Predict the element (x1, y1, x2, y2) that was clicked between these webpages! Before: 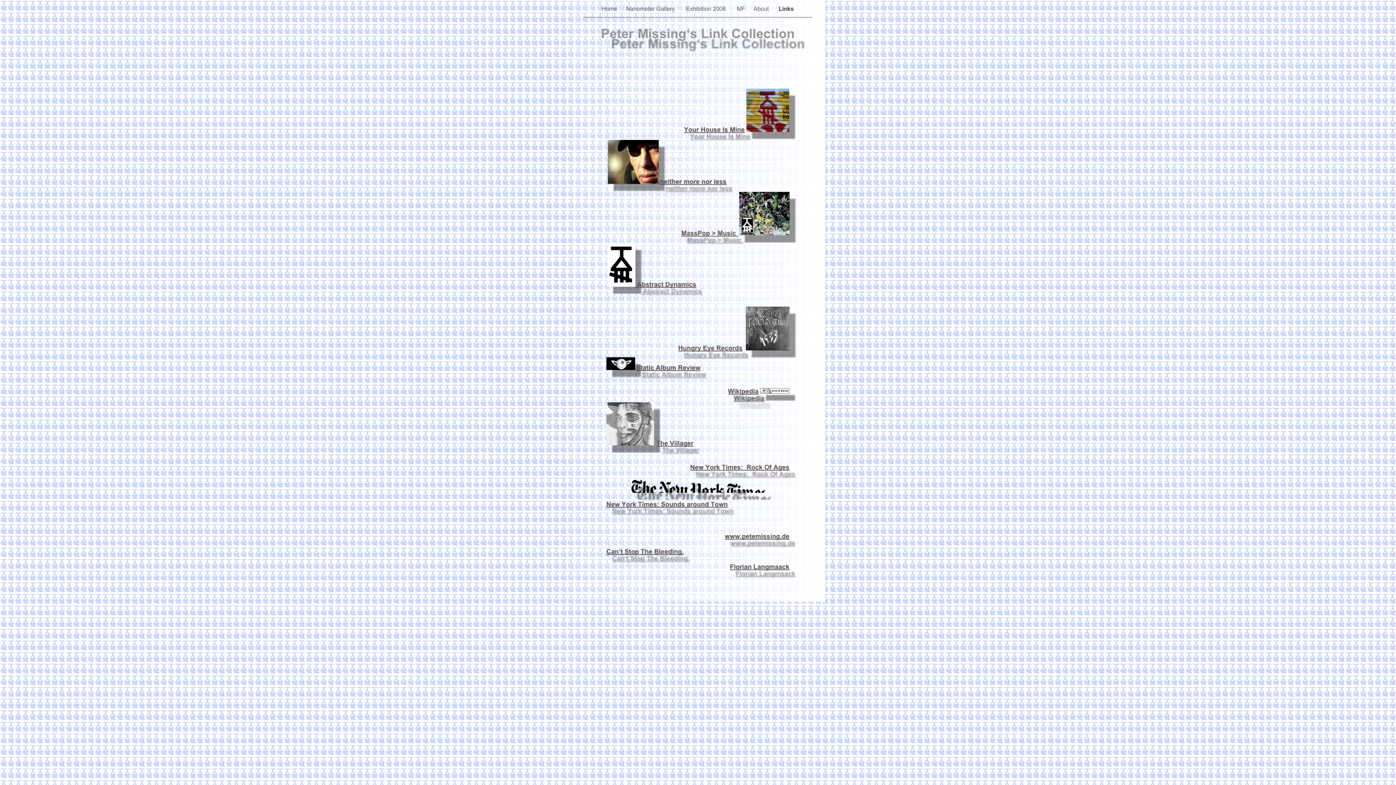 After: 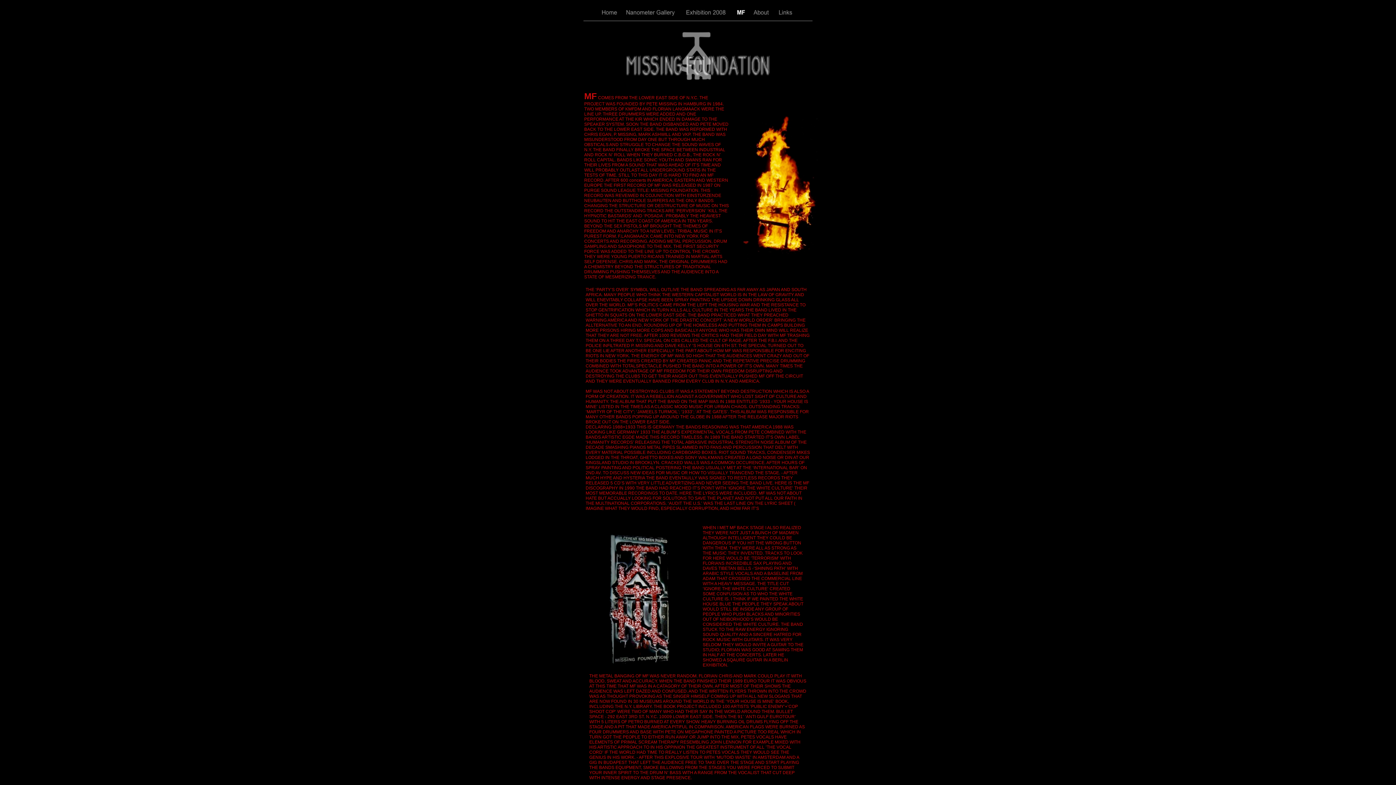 Action: bbox: (734, 3, 748, 14)